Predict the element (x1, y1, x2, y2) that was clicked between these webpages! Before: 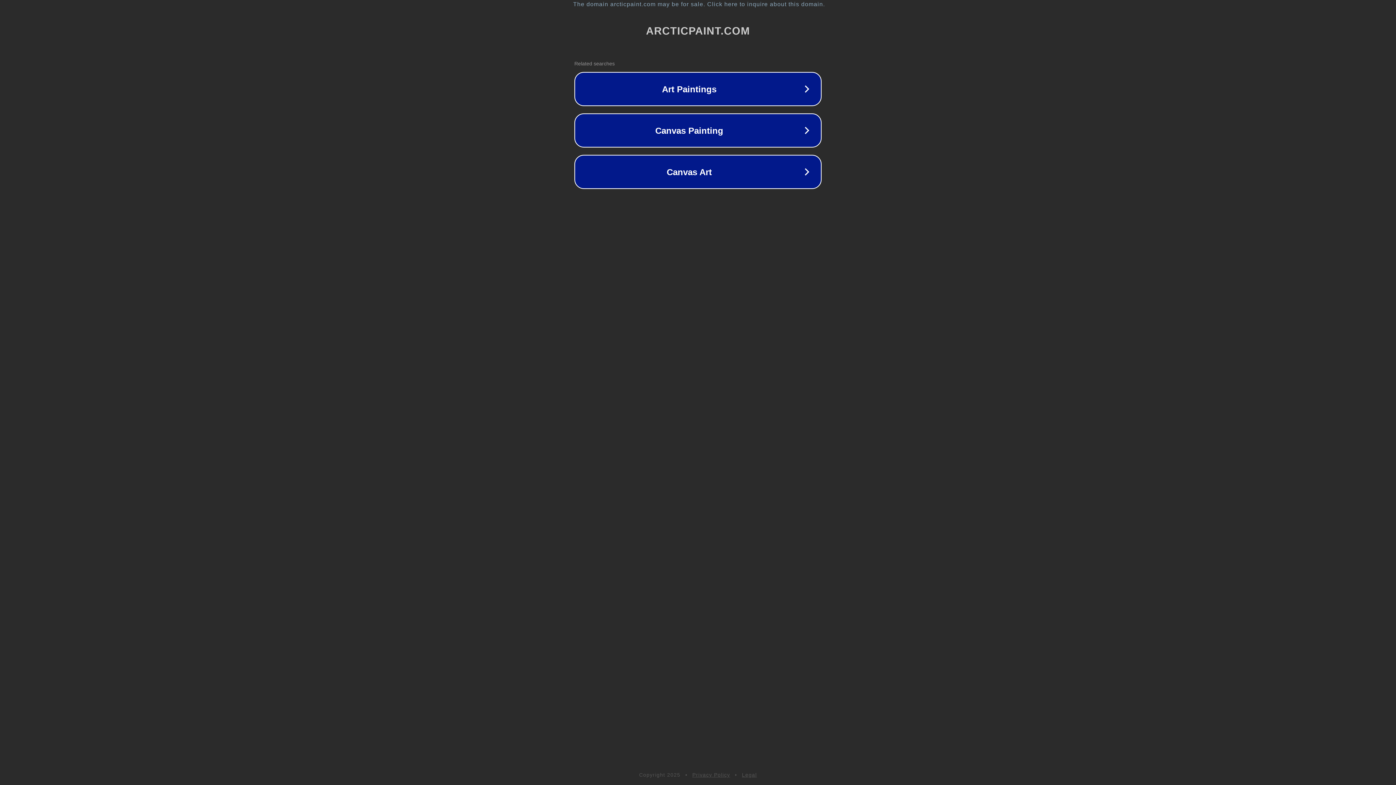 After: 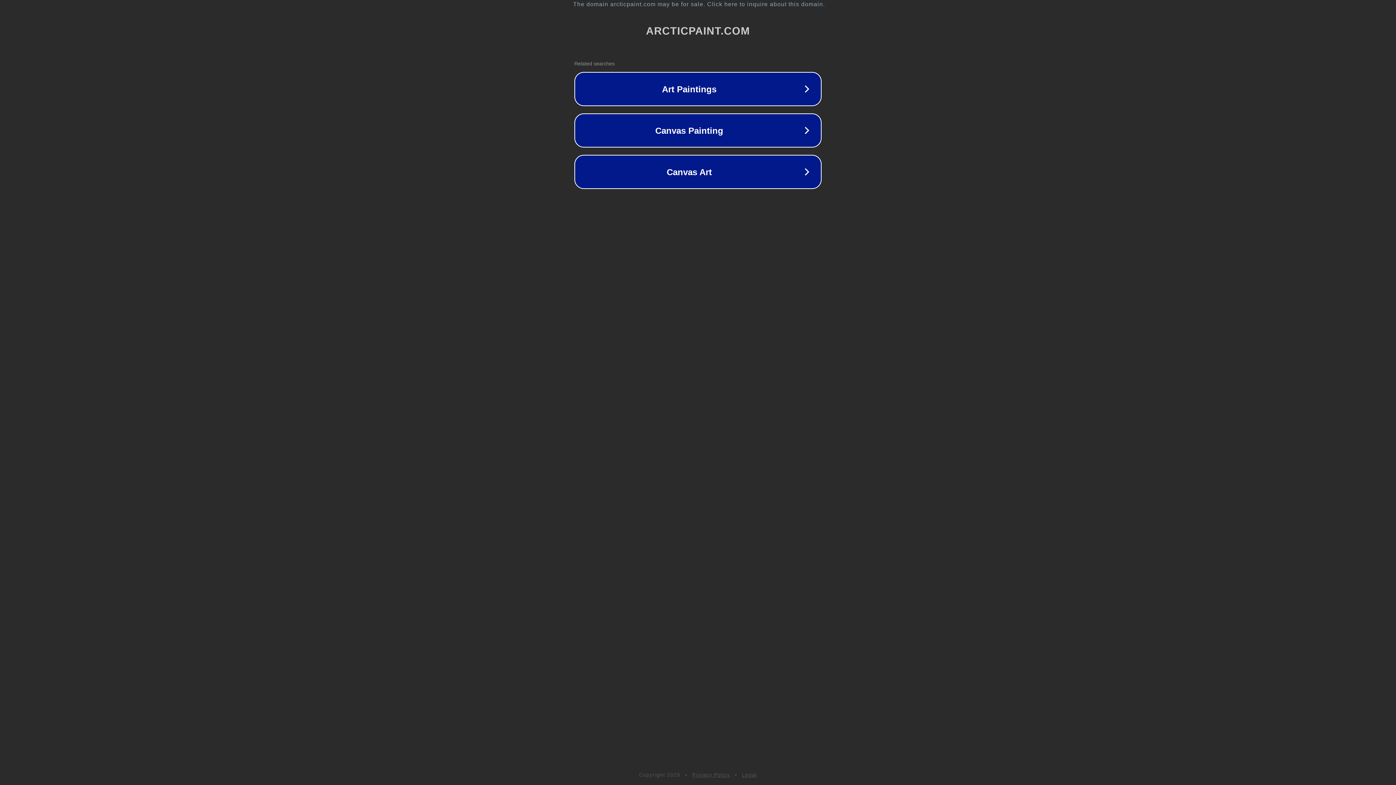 Action: label: Legal bbox: (742, 772, 757, 778)